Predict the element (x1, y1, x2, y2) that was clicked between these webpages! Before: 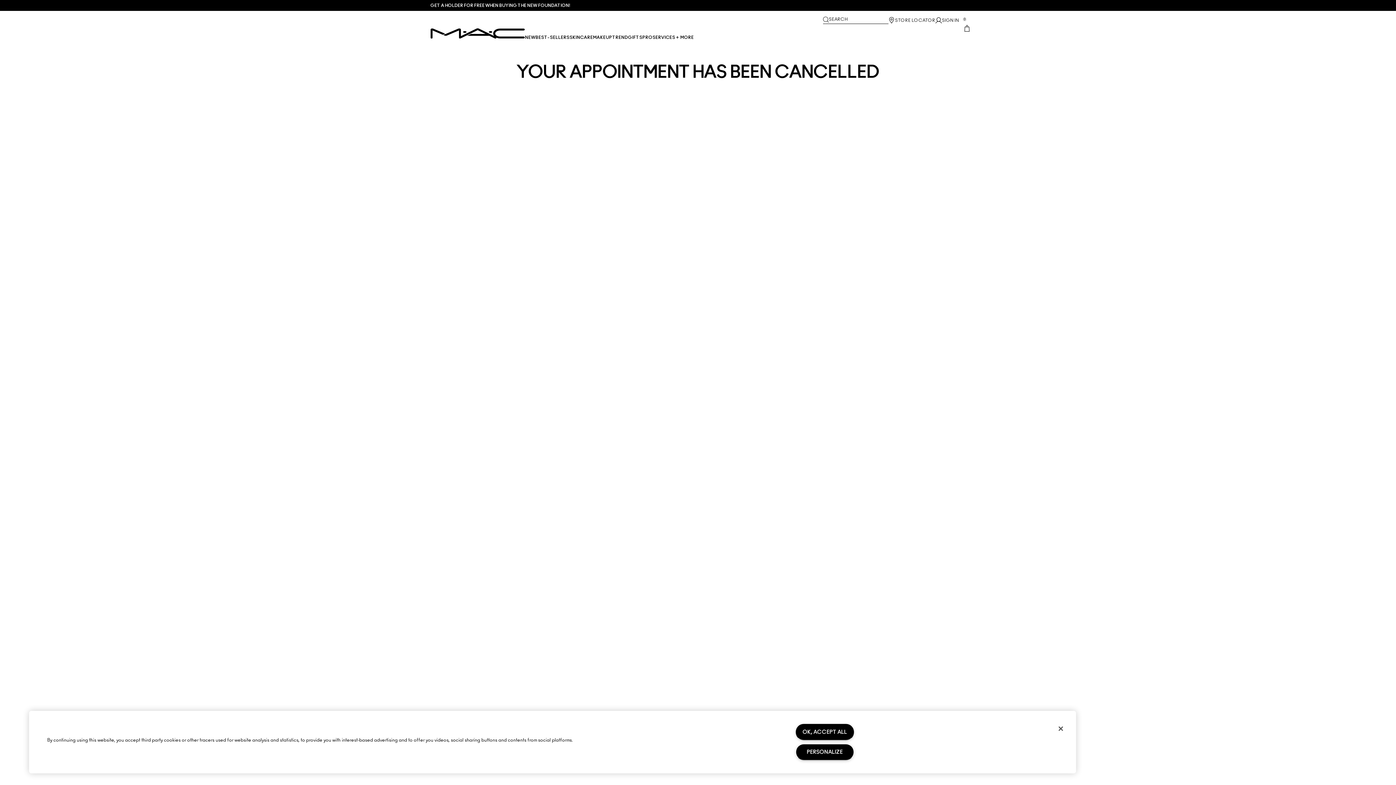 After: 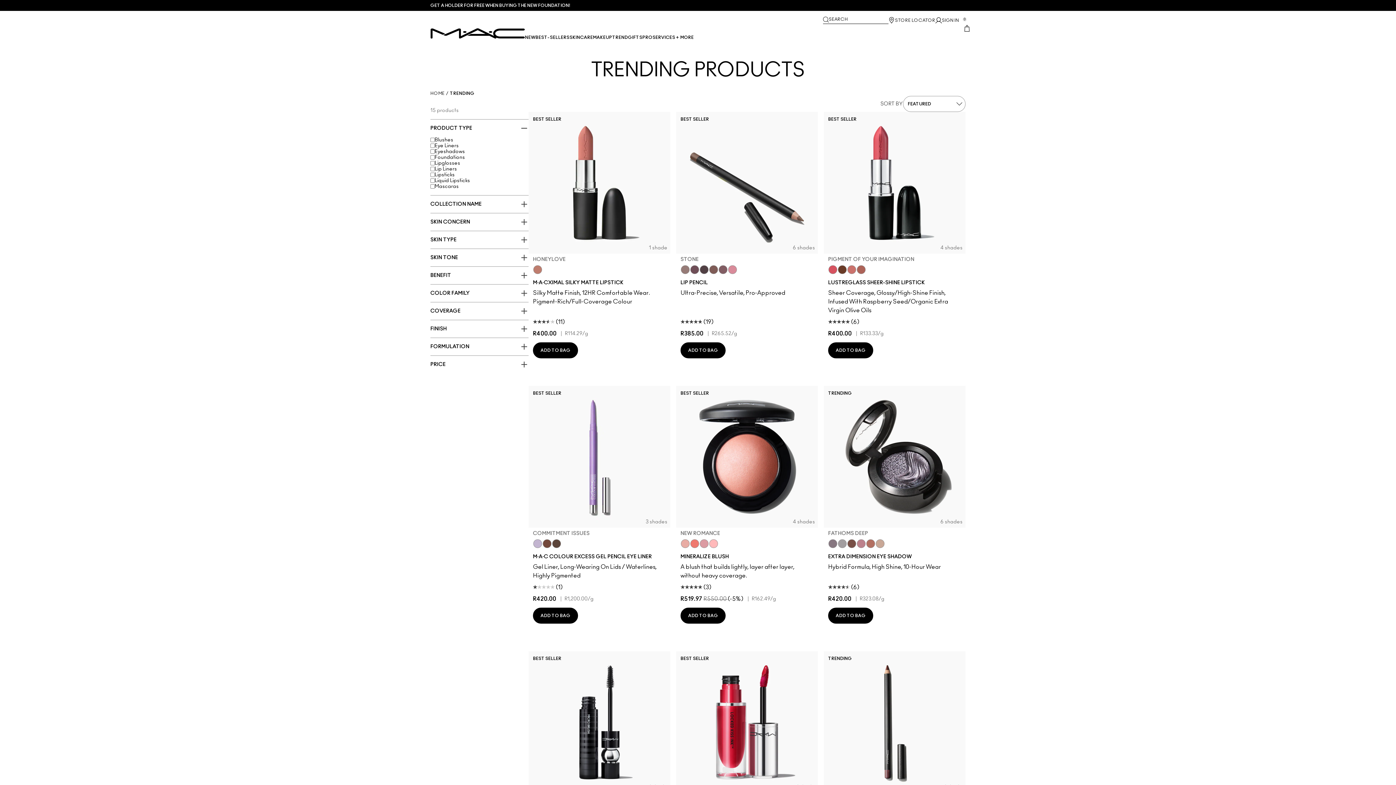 Action: label: View TREND menu bbox: (612, 34, 628, 42)